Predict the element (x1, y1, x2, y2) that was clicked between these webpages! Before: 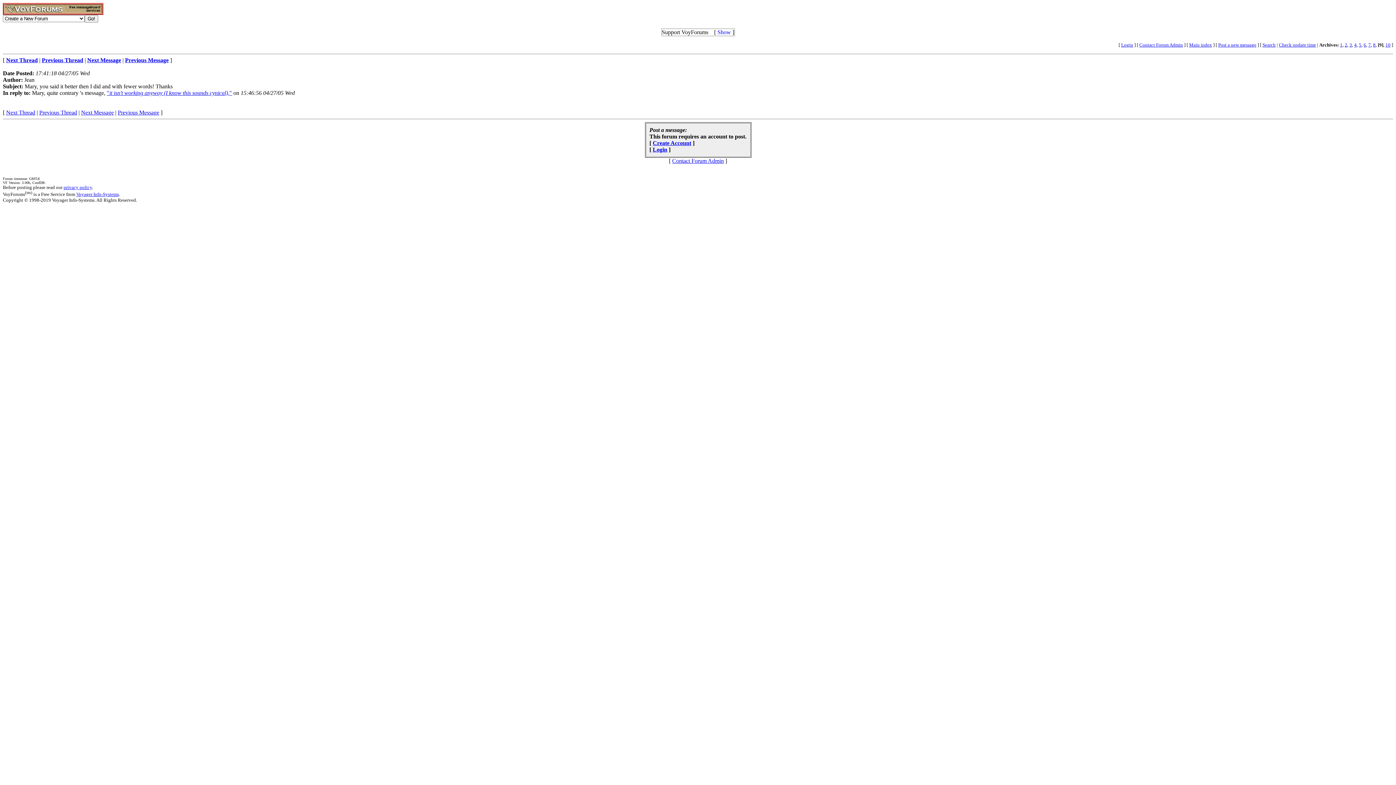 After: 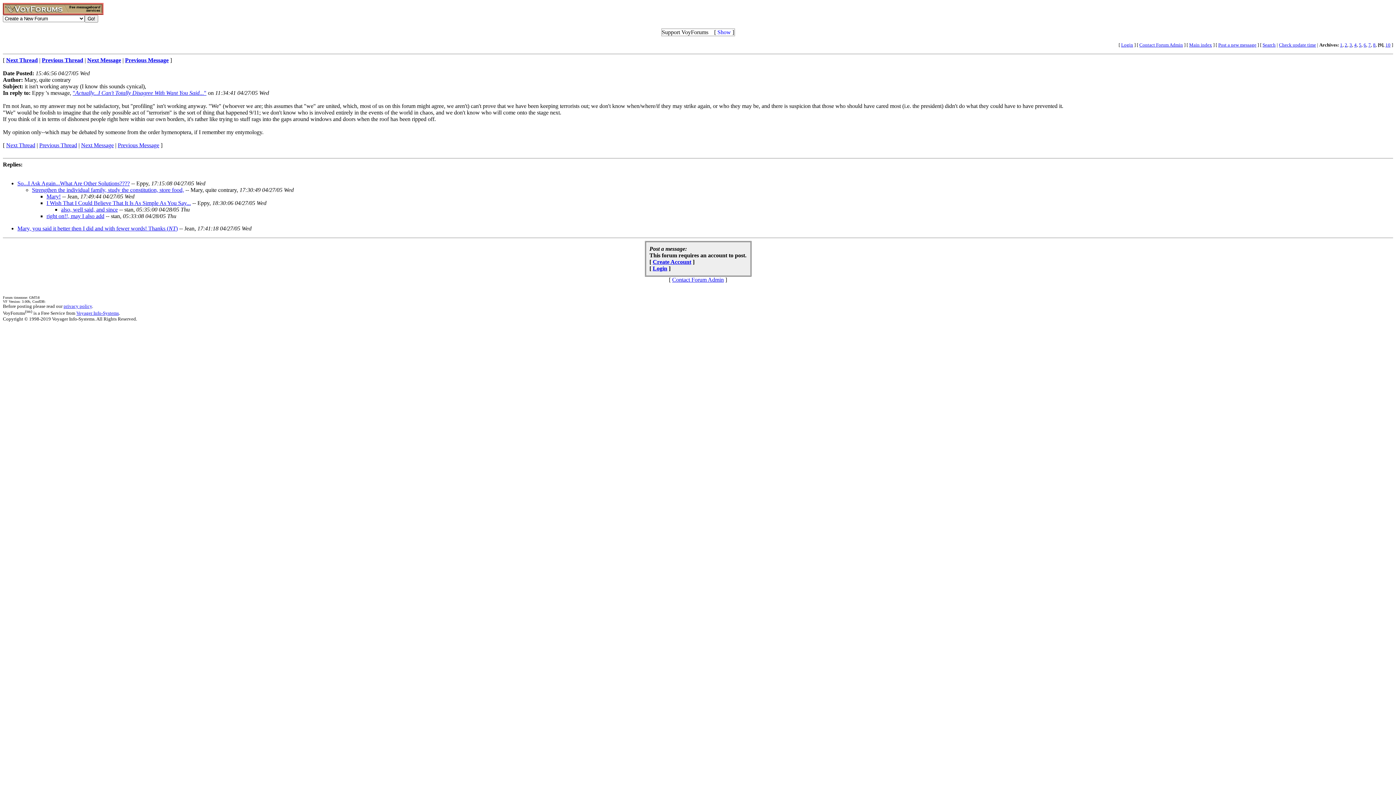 Action: bbox: (106, 89, 232, 96) label: "it isn't working anyway (I know this sounds cynical),"